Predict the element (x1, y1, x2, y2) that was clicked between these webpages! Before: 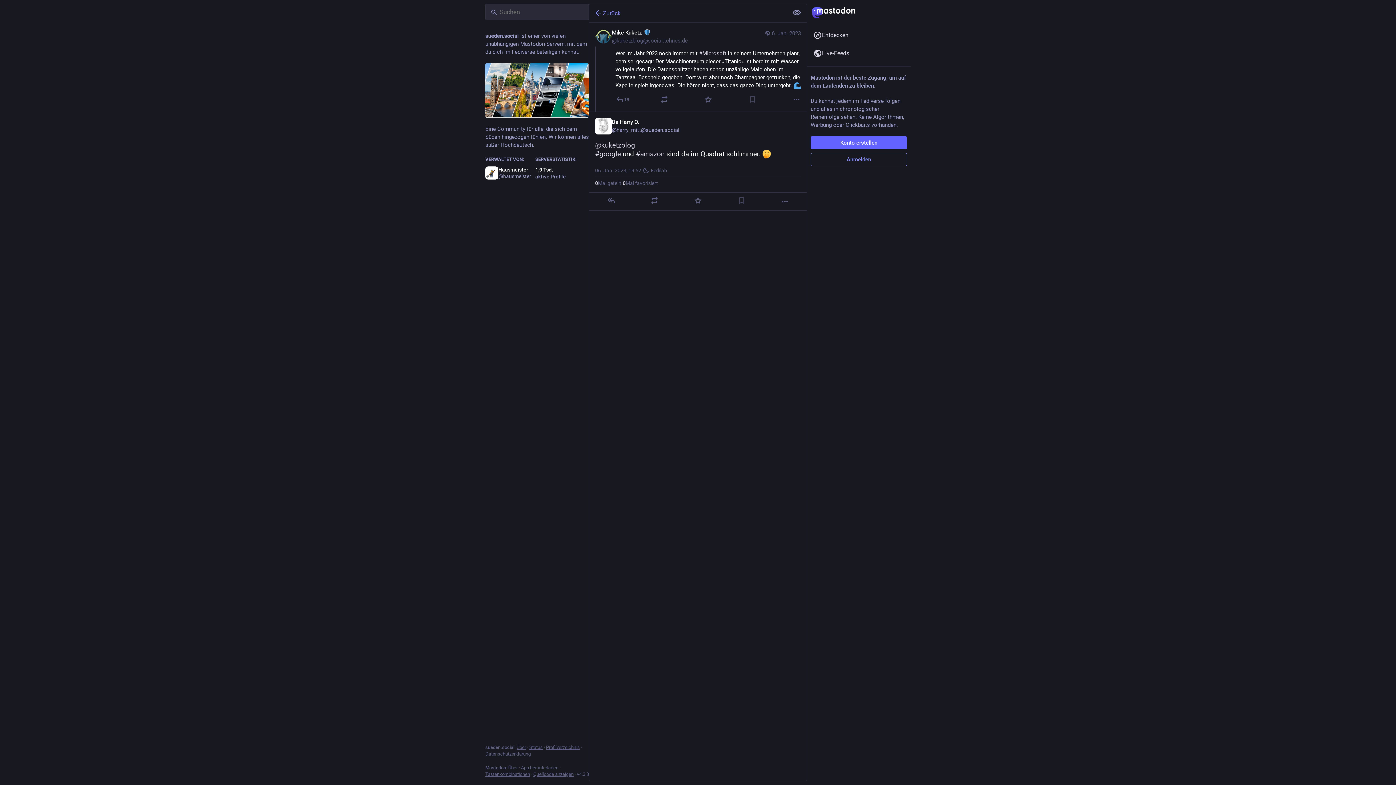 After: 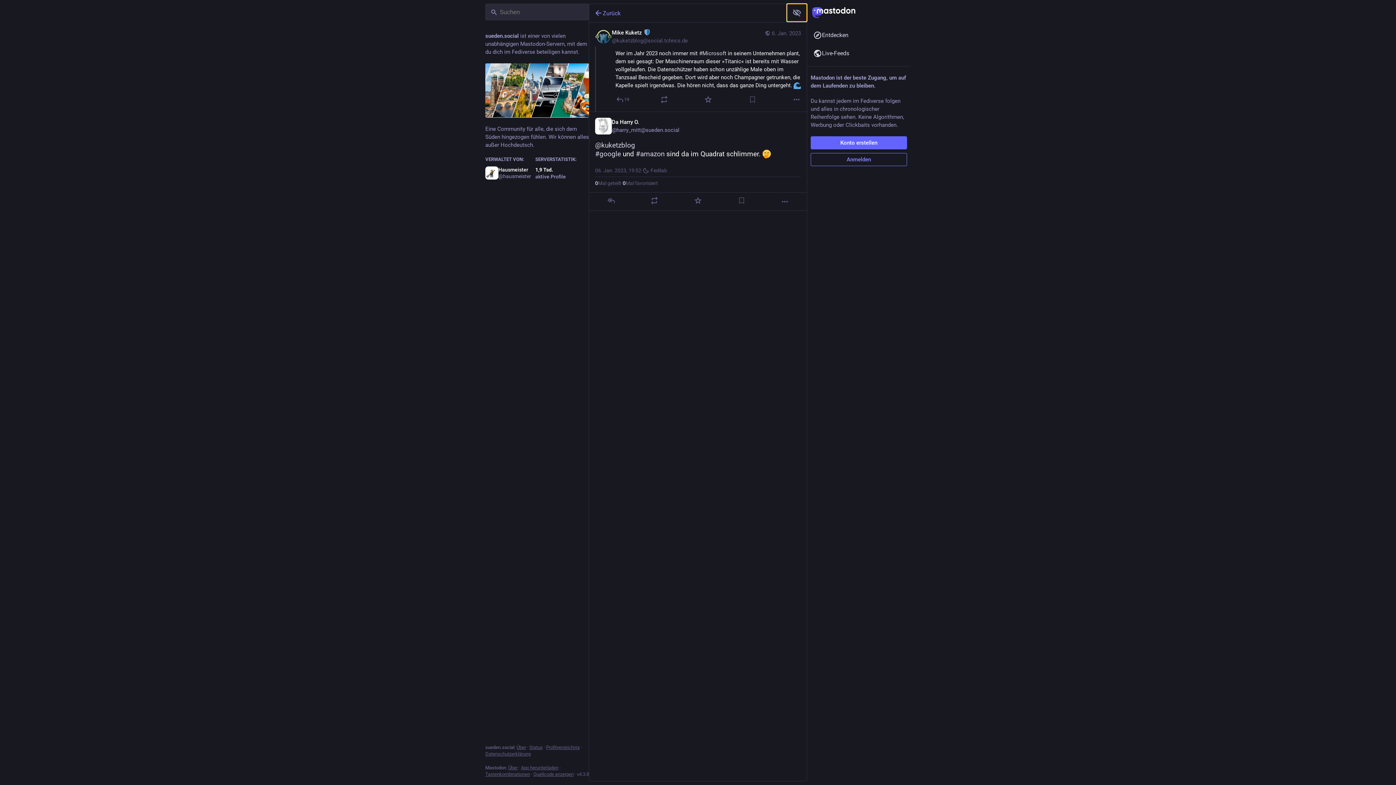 Action: bbox: (787, 4, 806, 21) label: Alles einklappen